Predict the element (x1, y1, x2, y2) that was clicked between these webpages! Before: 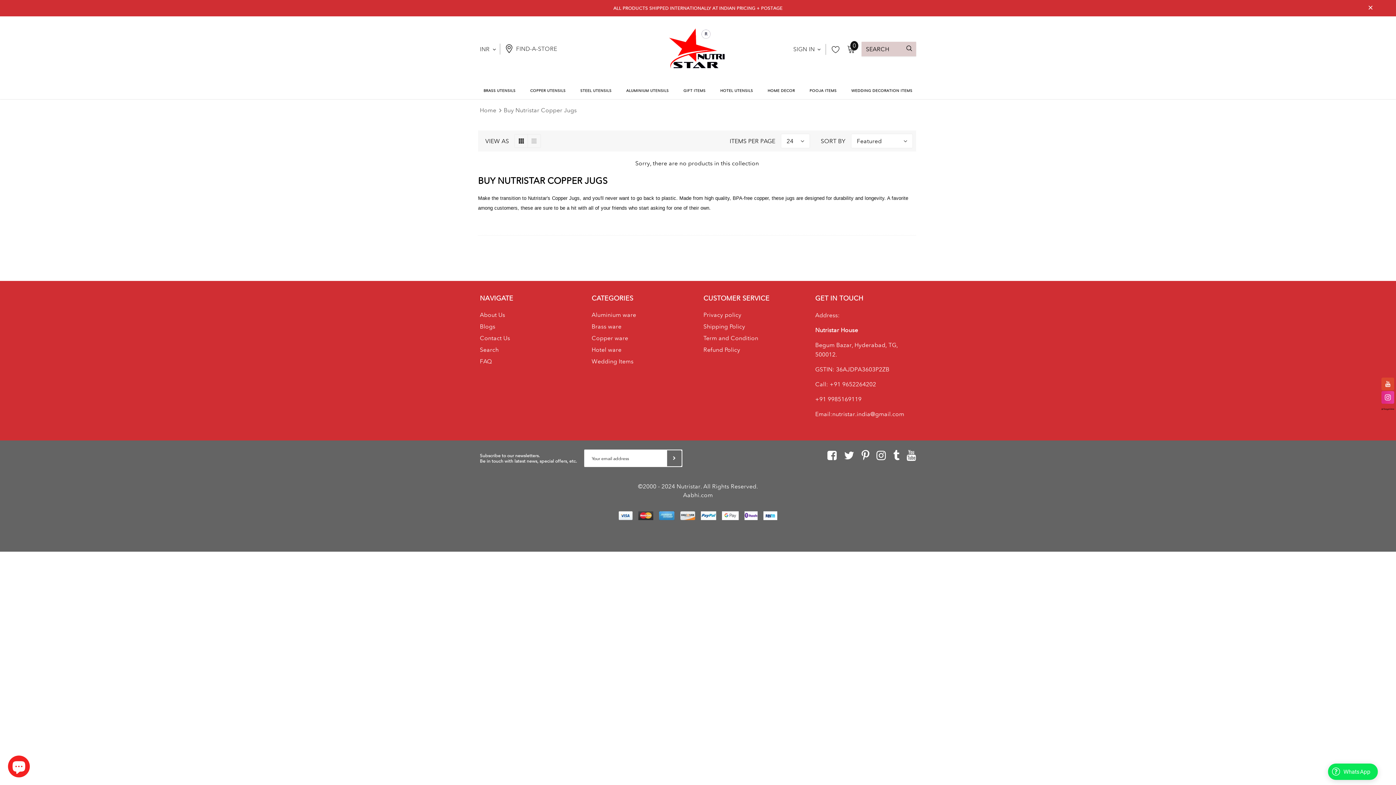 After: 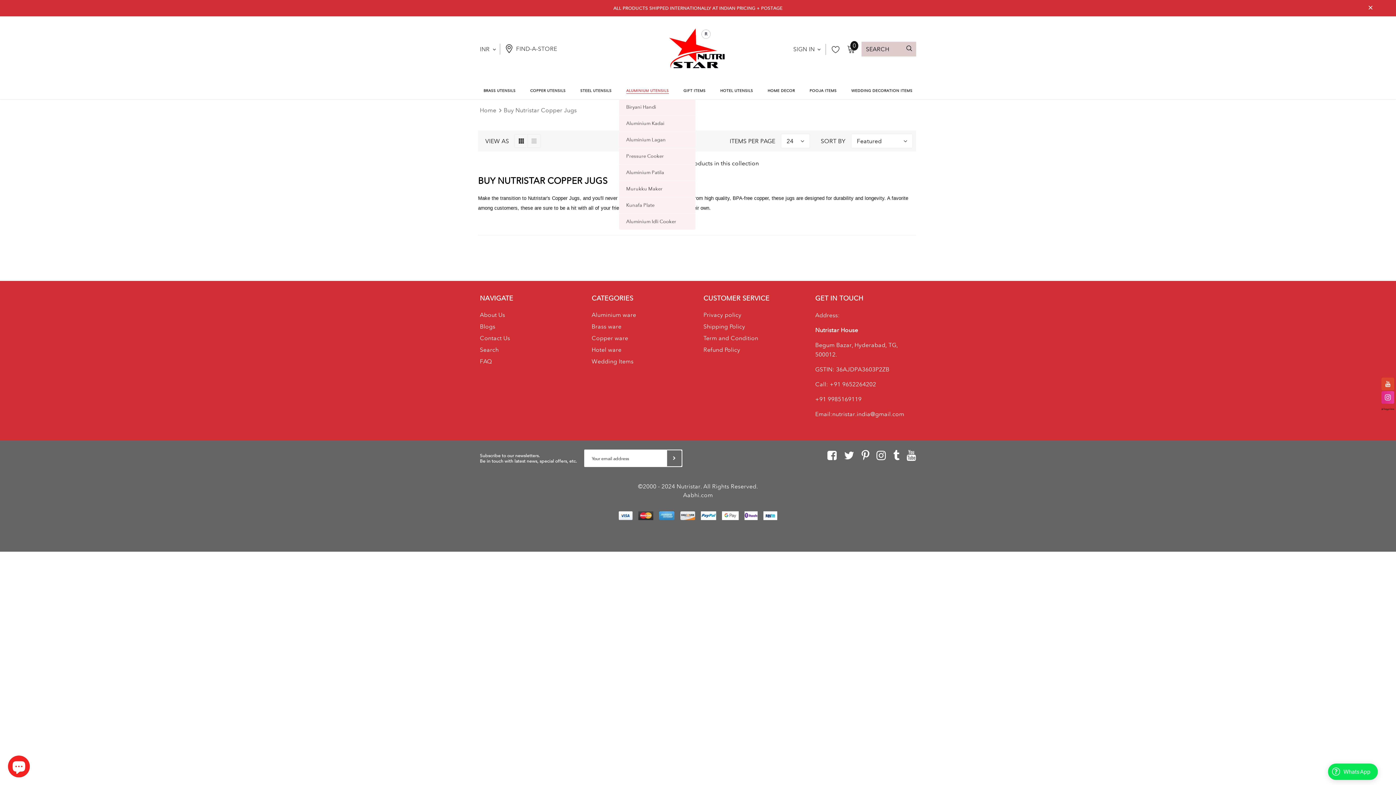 Action: bbox: (626, 81, 668, 99) label: ALUMINIUM UTENSILS